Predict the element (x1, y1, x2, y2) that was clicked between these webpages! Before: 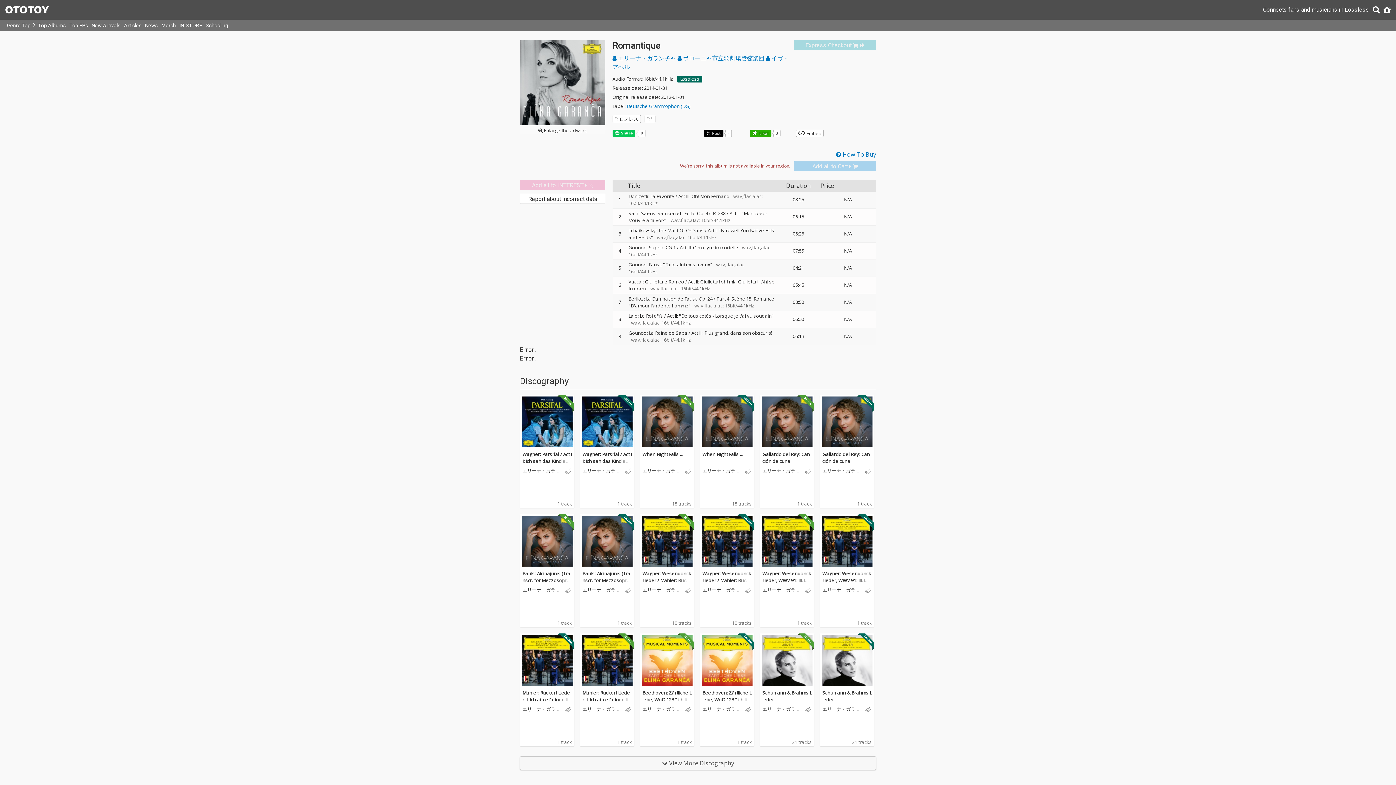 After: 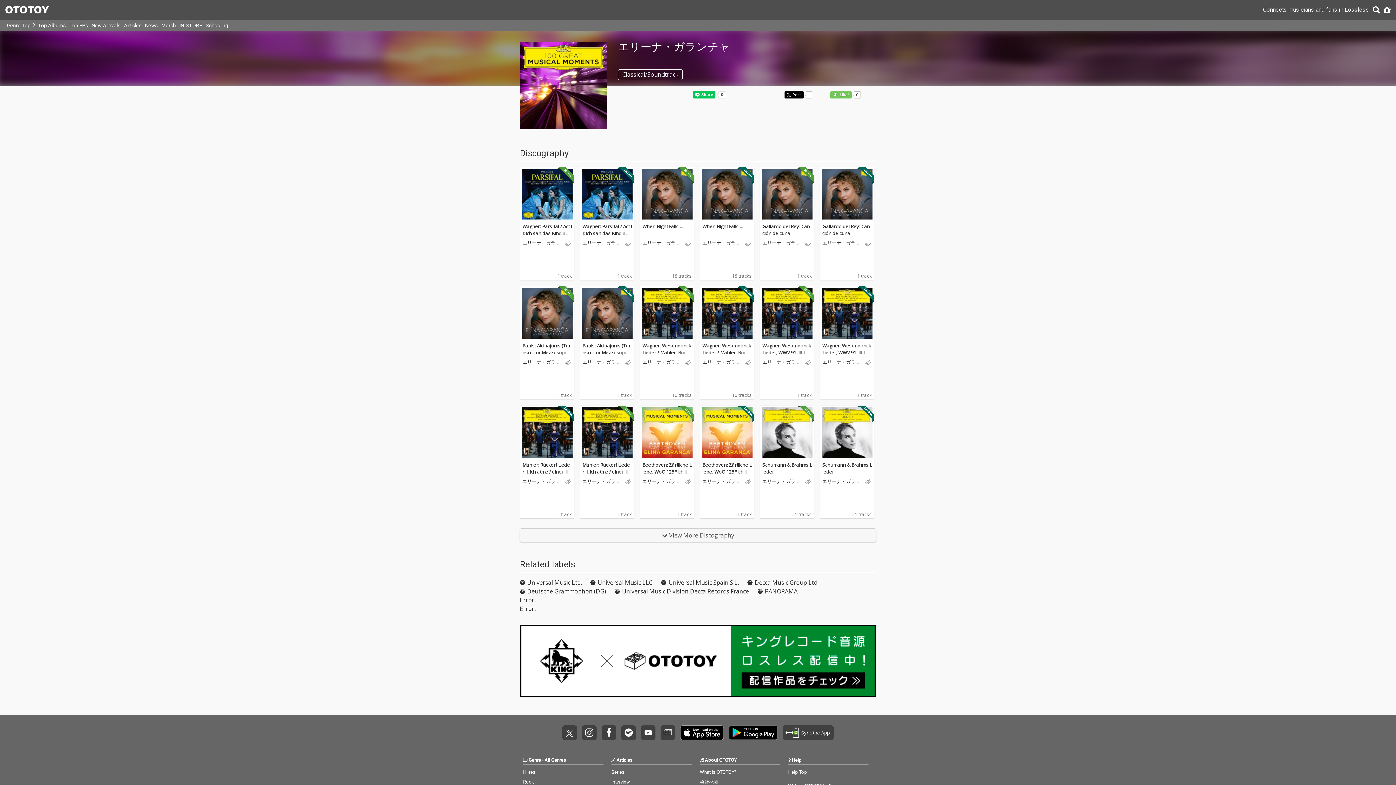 Action: label: エリーナ・ガランチャ bbox: (582, 706, 624, 712)